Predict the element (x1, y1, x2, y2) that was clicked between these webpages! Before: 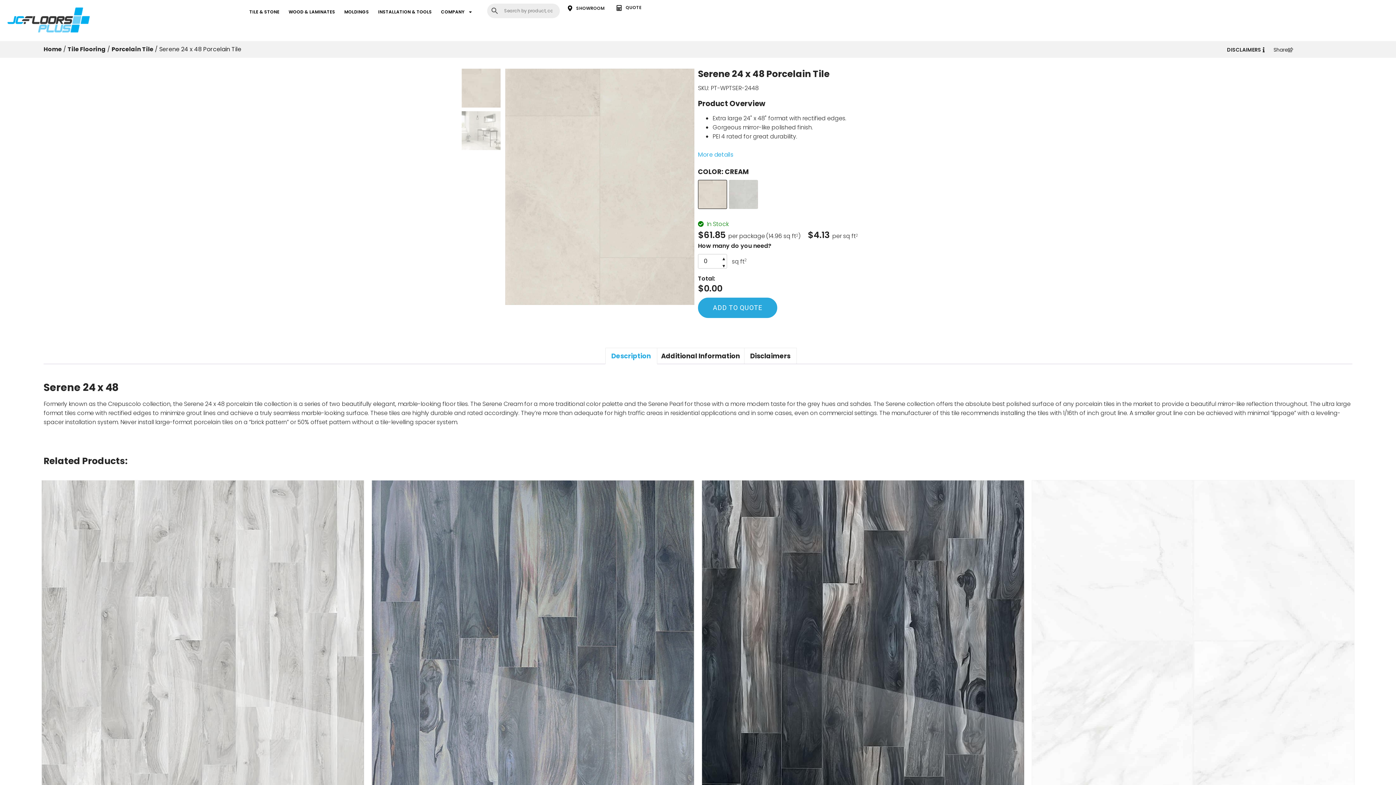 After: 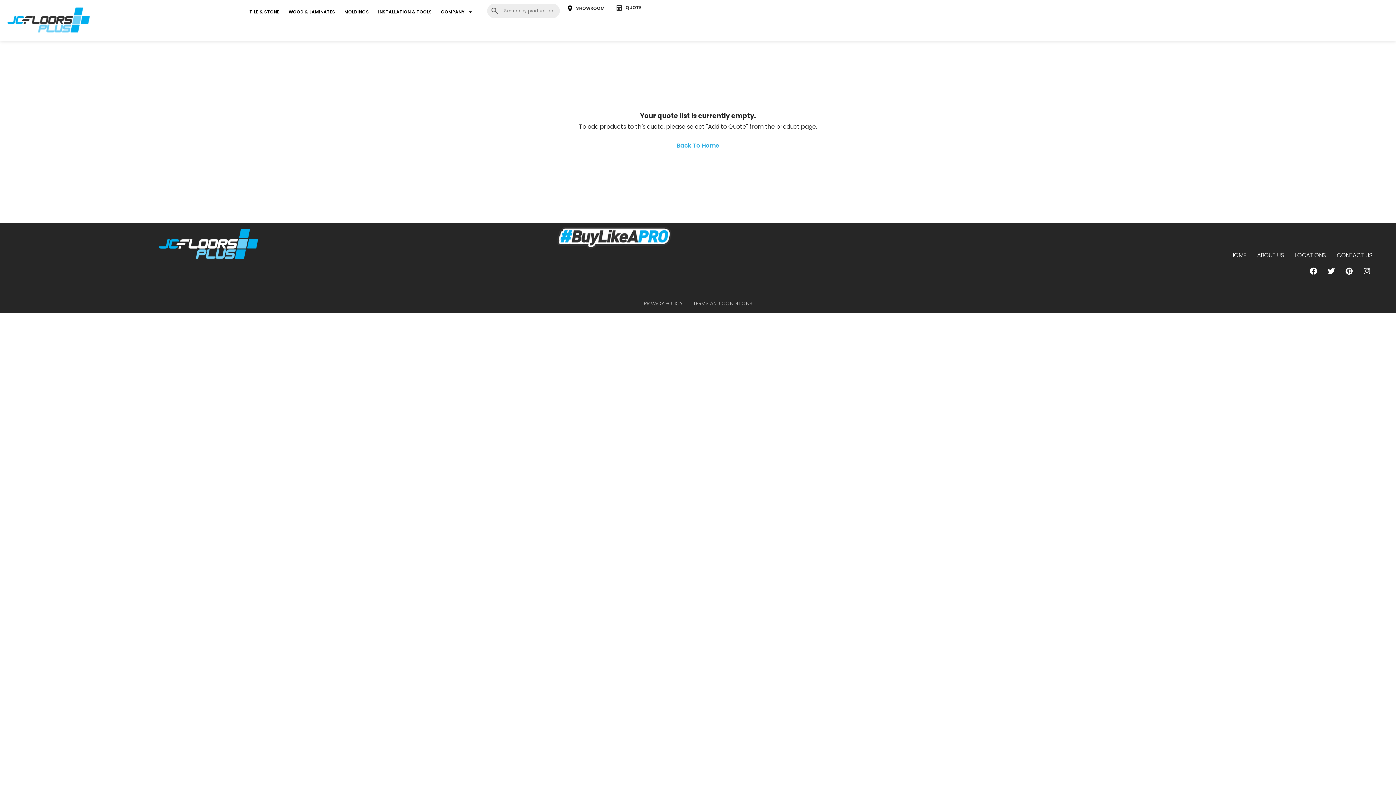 Action: label: QUOTE bbox: (616, 4, 622, 10)